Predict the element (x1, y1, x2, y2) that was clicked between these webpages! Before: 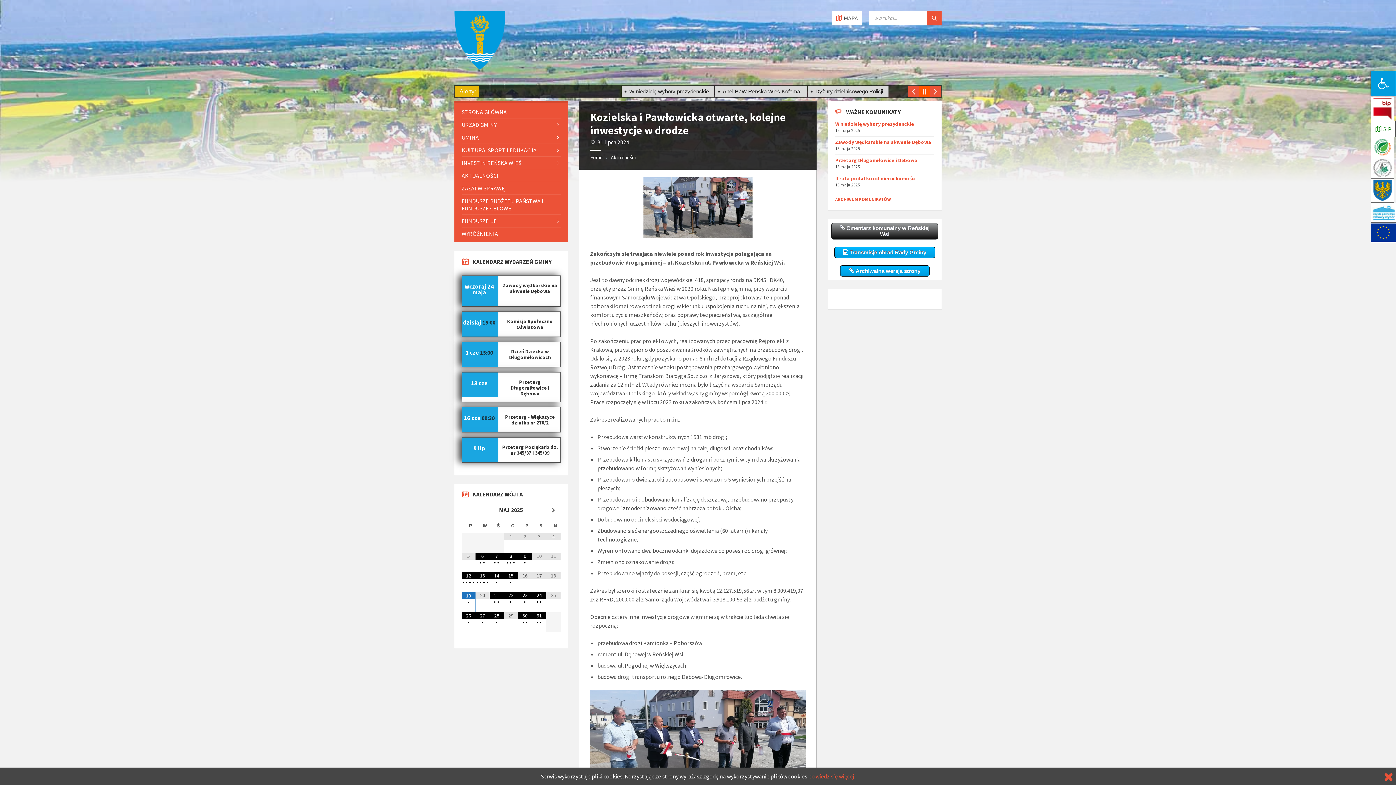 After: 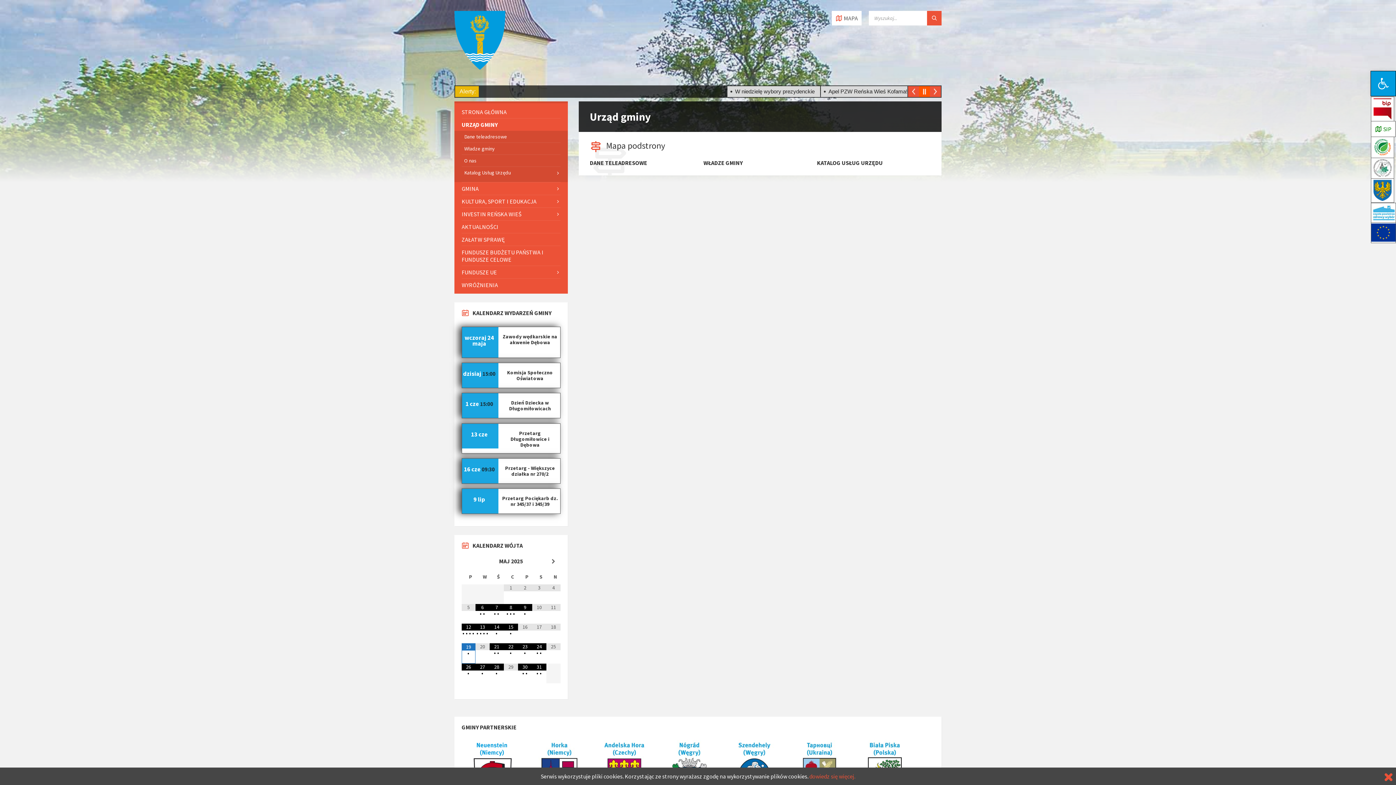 Action: bbox: (461, 118, 560, 130) label: URZĄD GMINY